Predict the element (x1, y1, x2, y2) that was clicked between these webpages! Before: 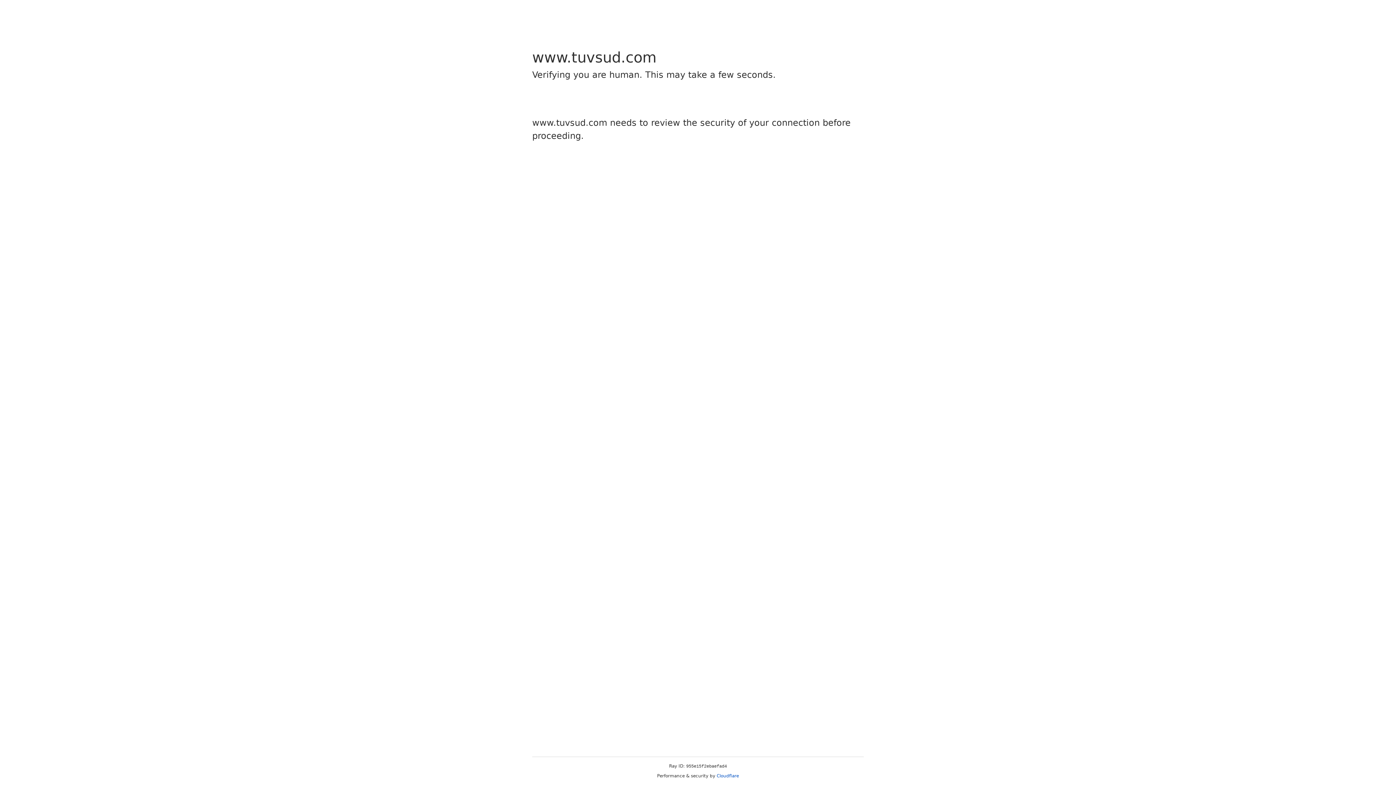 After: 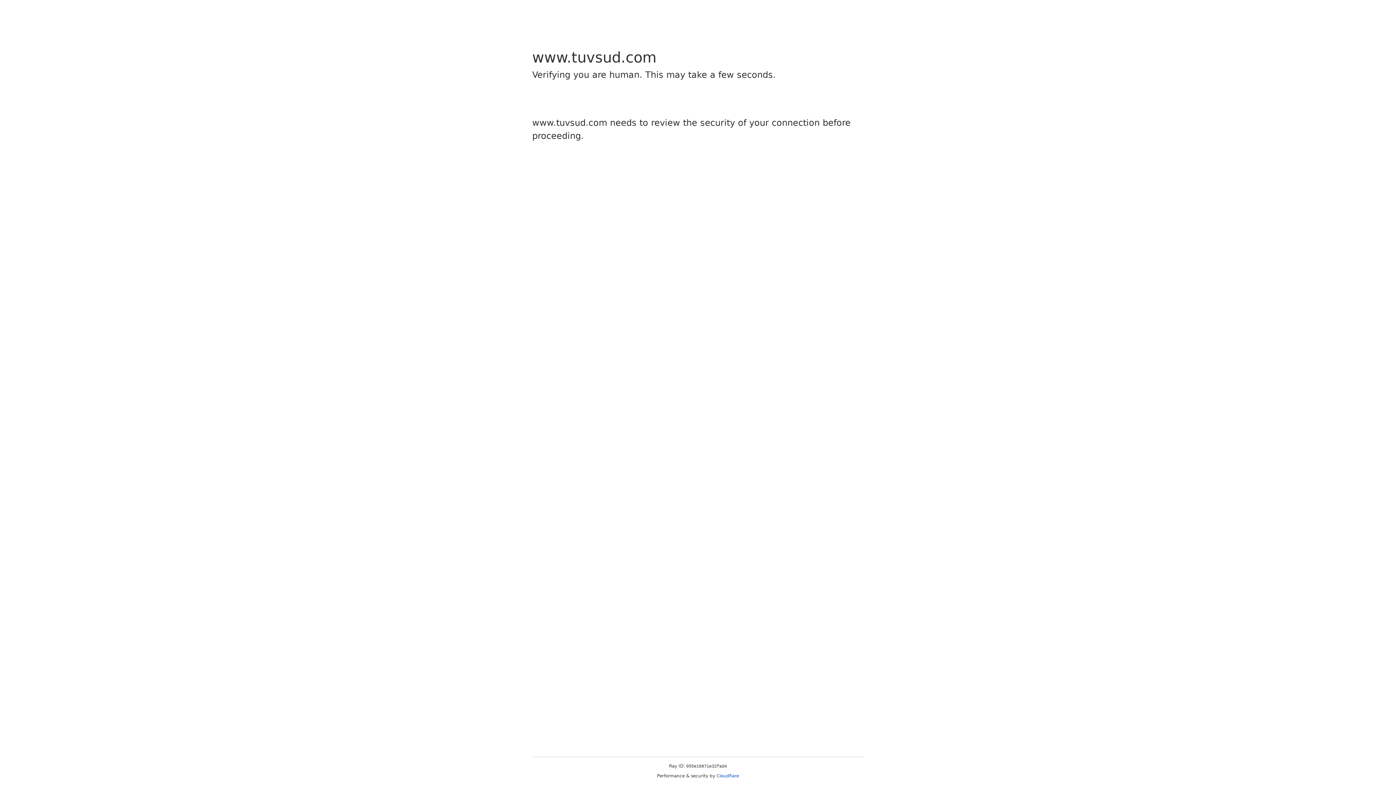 Action: label: Cloudflare bbox: (716, 773, 739, 778)